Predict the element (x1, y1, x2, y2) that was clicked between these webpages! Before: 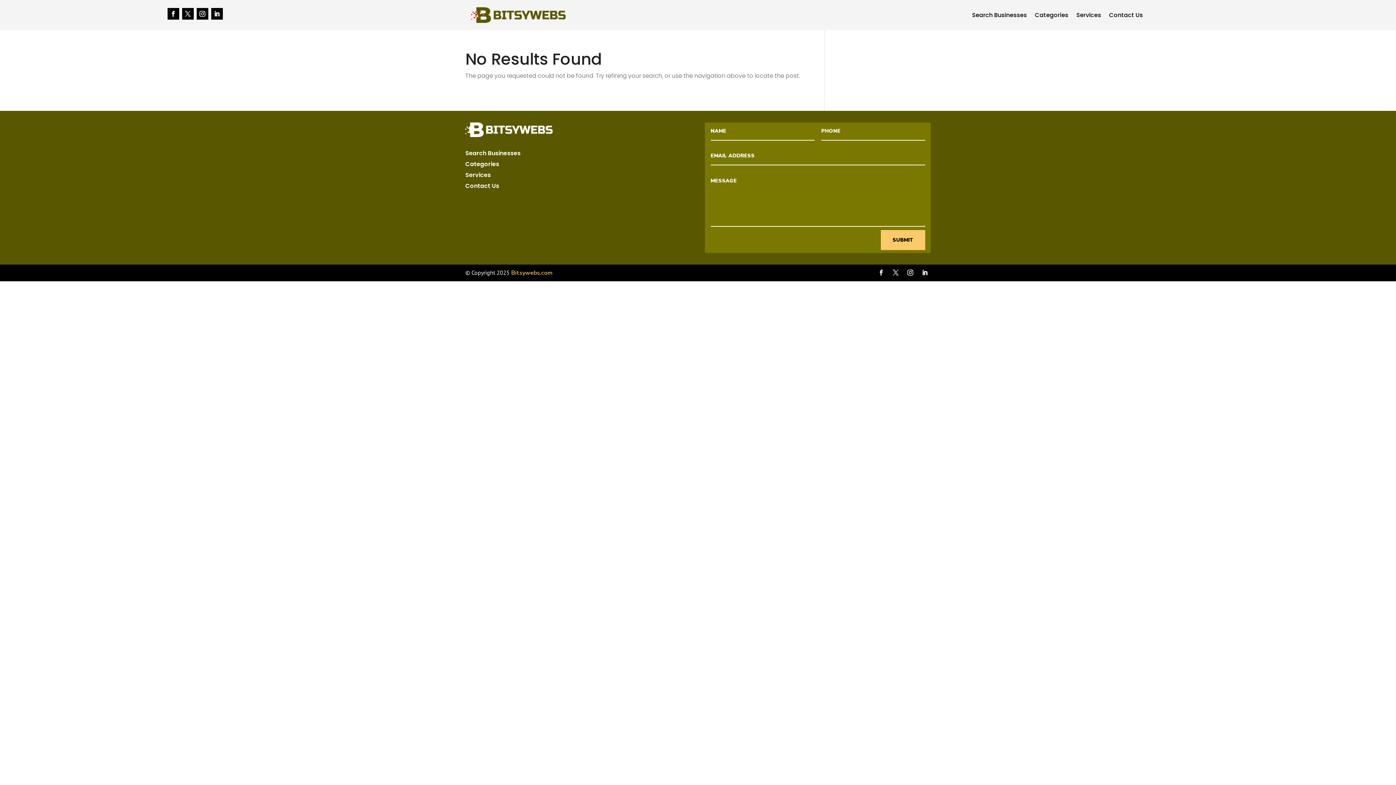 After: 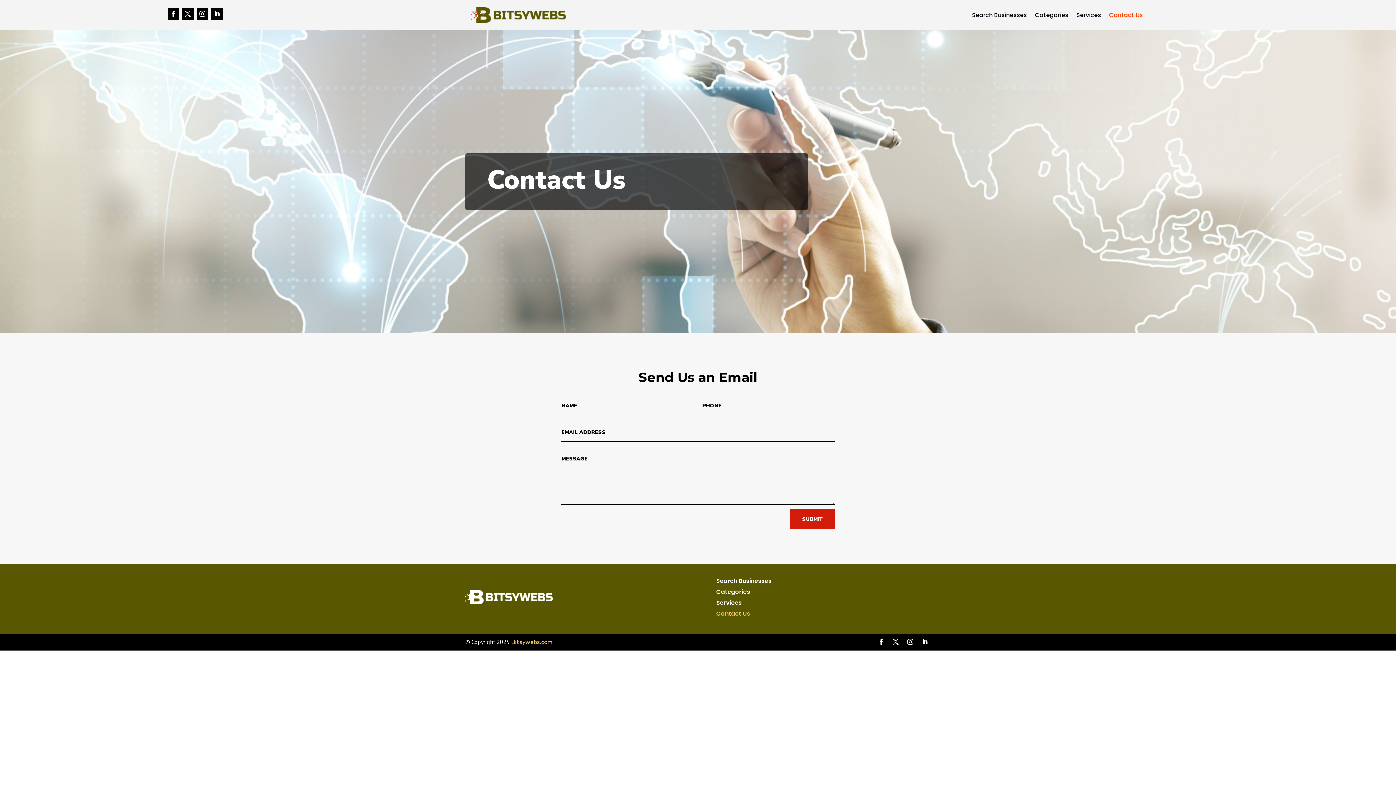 Action: label: Contact Us bbox: (465, 183, 499, 191)